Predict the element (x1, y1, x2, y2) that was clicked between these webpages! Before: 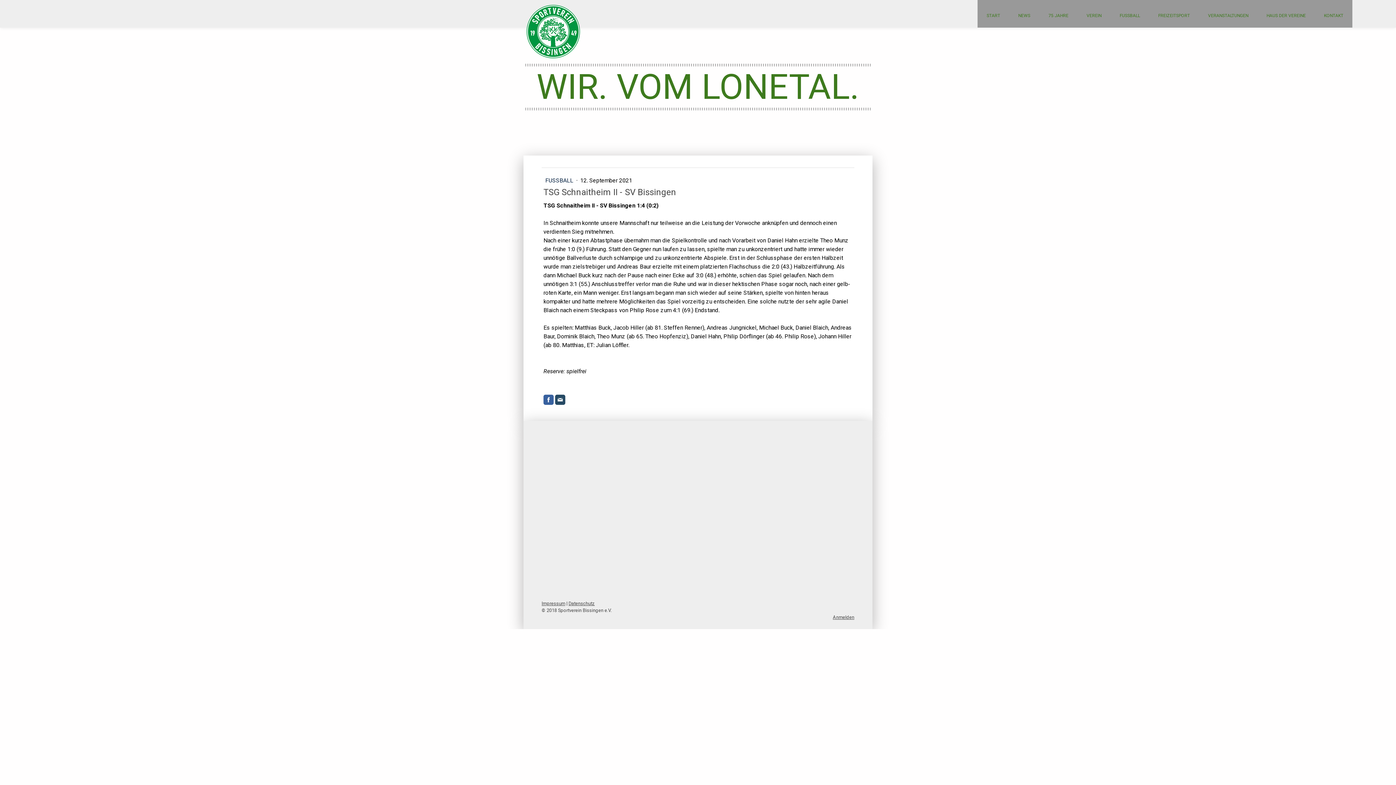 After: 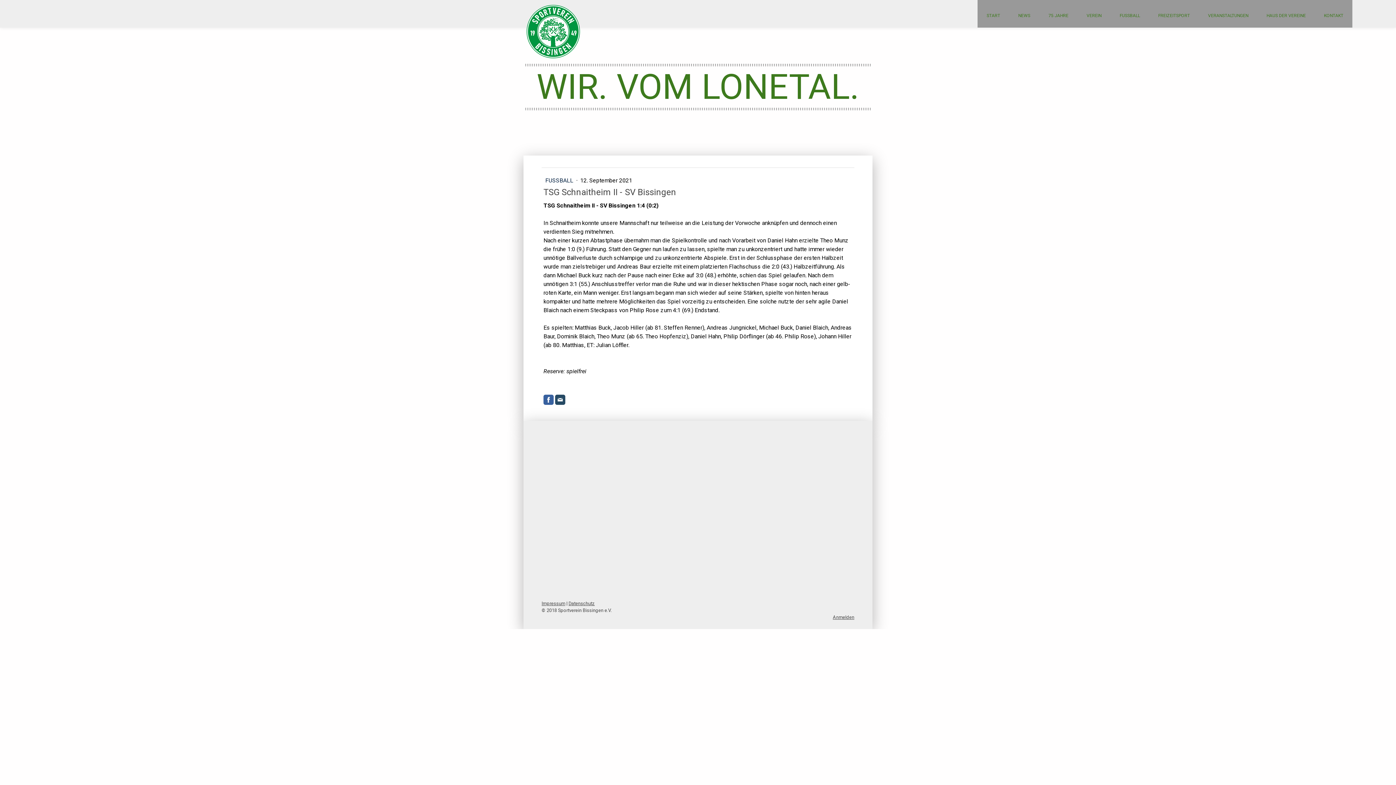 Action: bbox: (543, 394, 553, 405)